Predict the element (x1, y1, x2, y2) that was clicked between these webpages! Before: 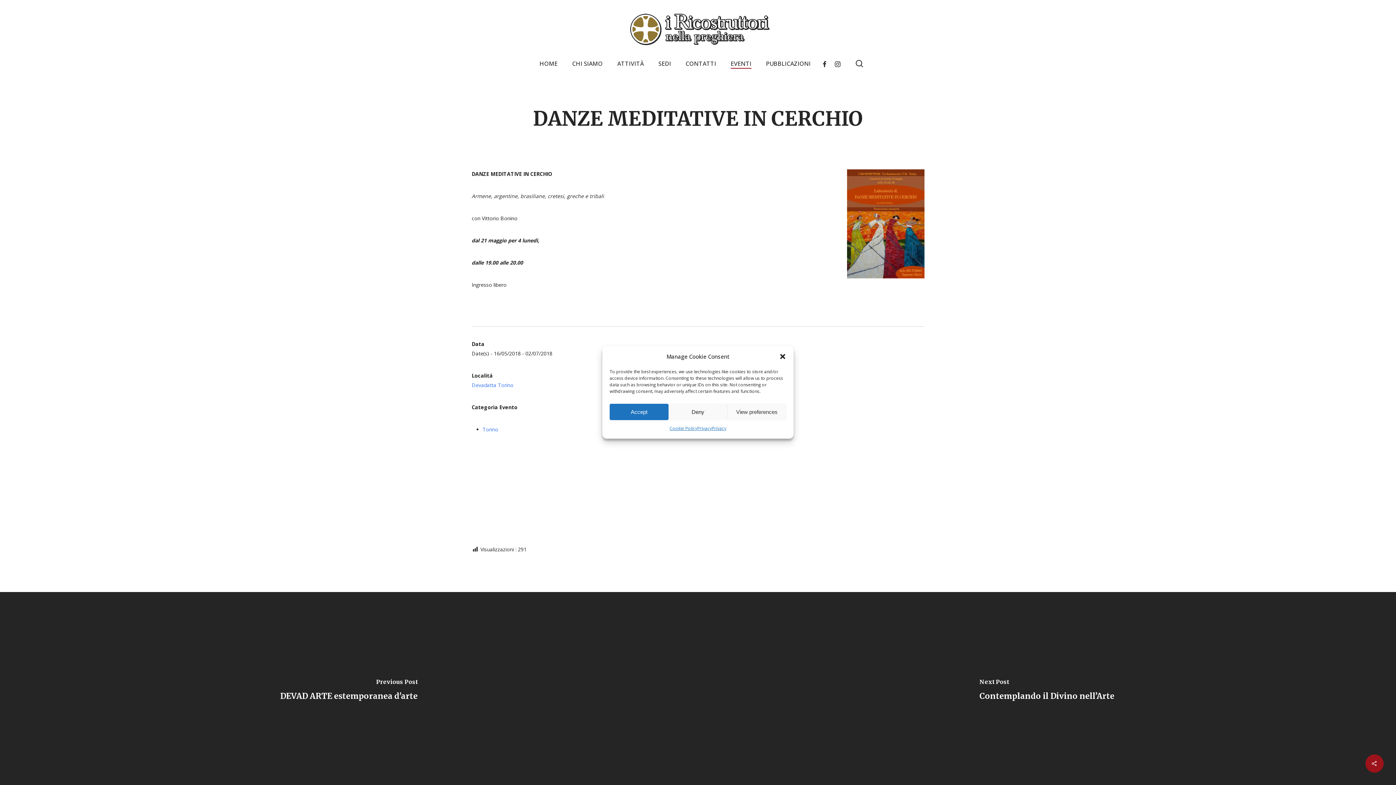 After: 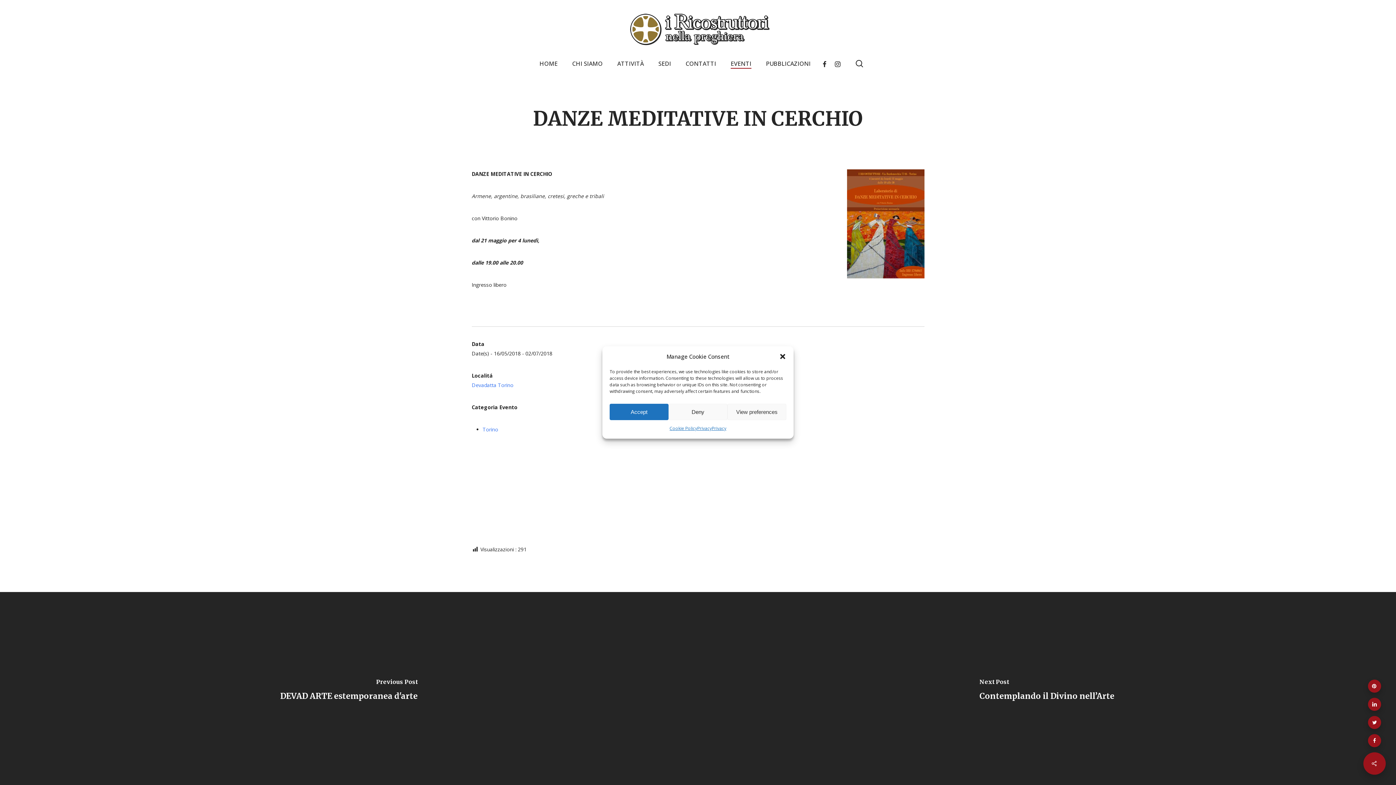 Action: bbox: (1365, 754, 1384, 773)